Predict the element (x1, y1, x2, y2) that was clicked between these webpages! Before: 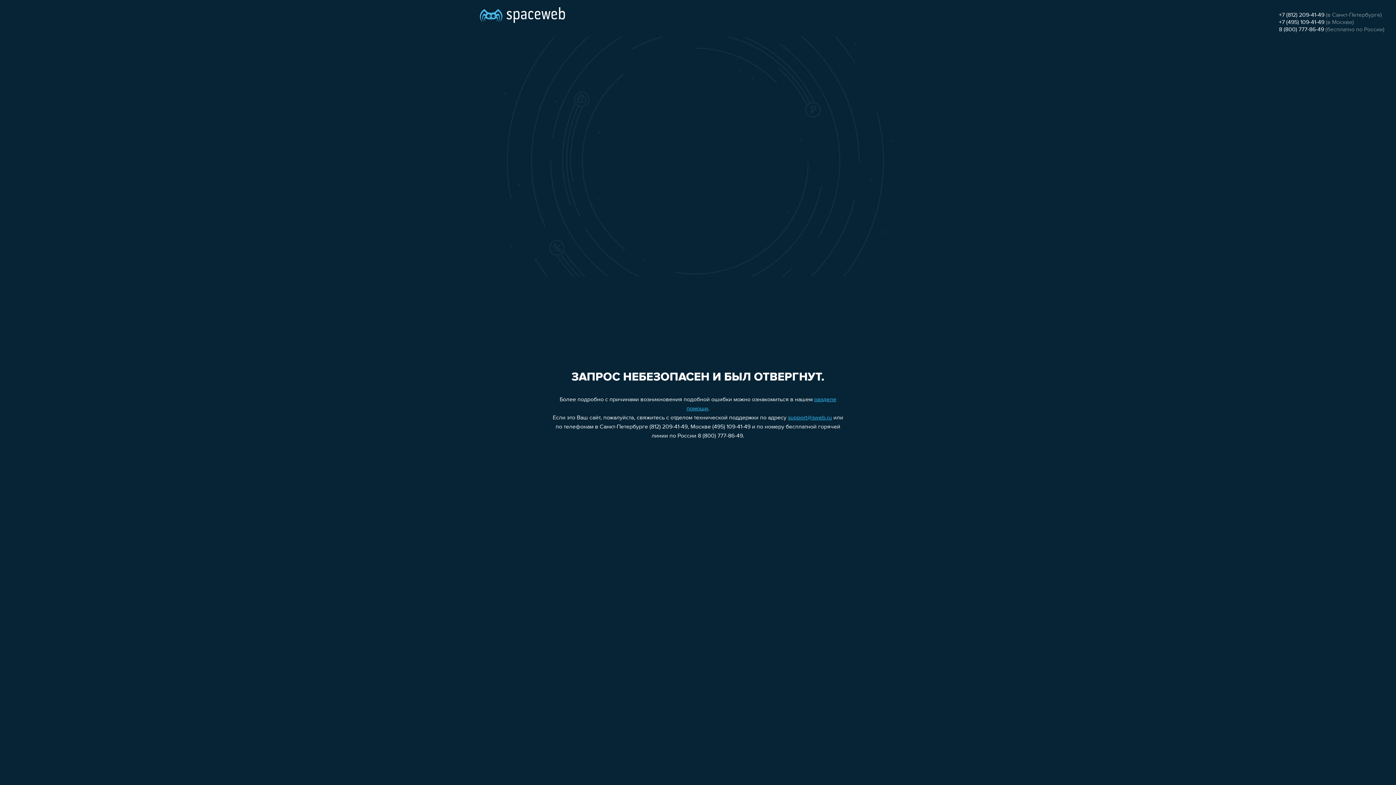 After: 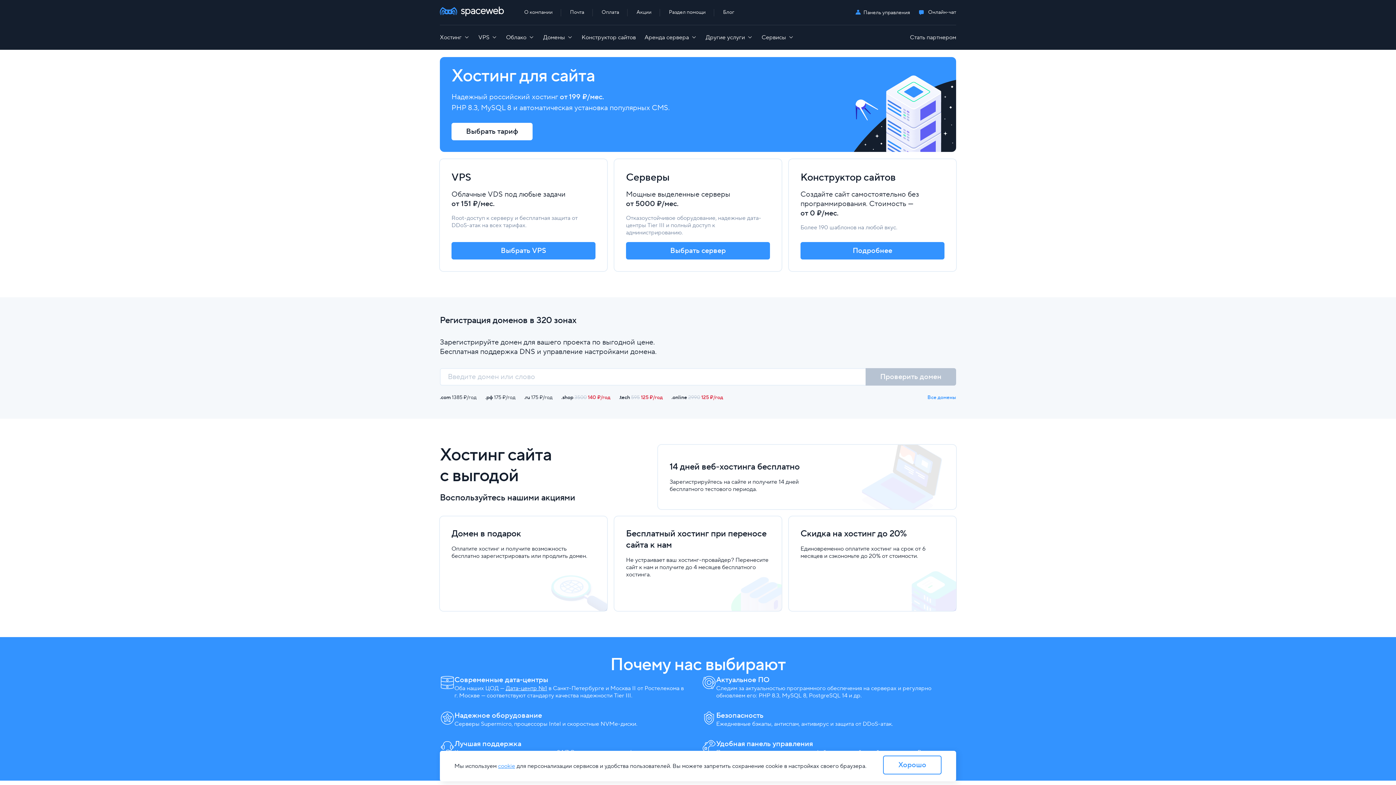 Action: bbox: (480, 0, 565, 25)